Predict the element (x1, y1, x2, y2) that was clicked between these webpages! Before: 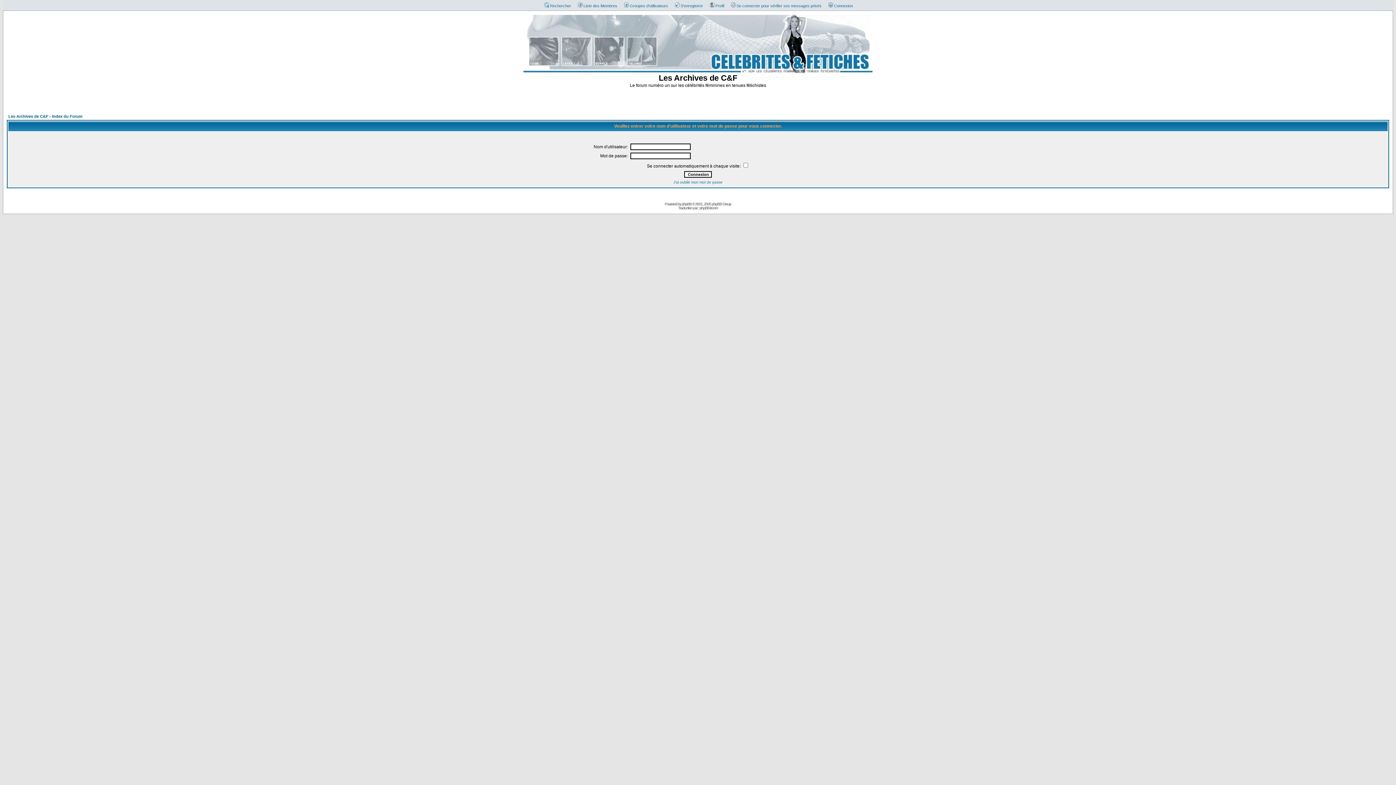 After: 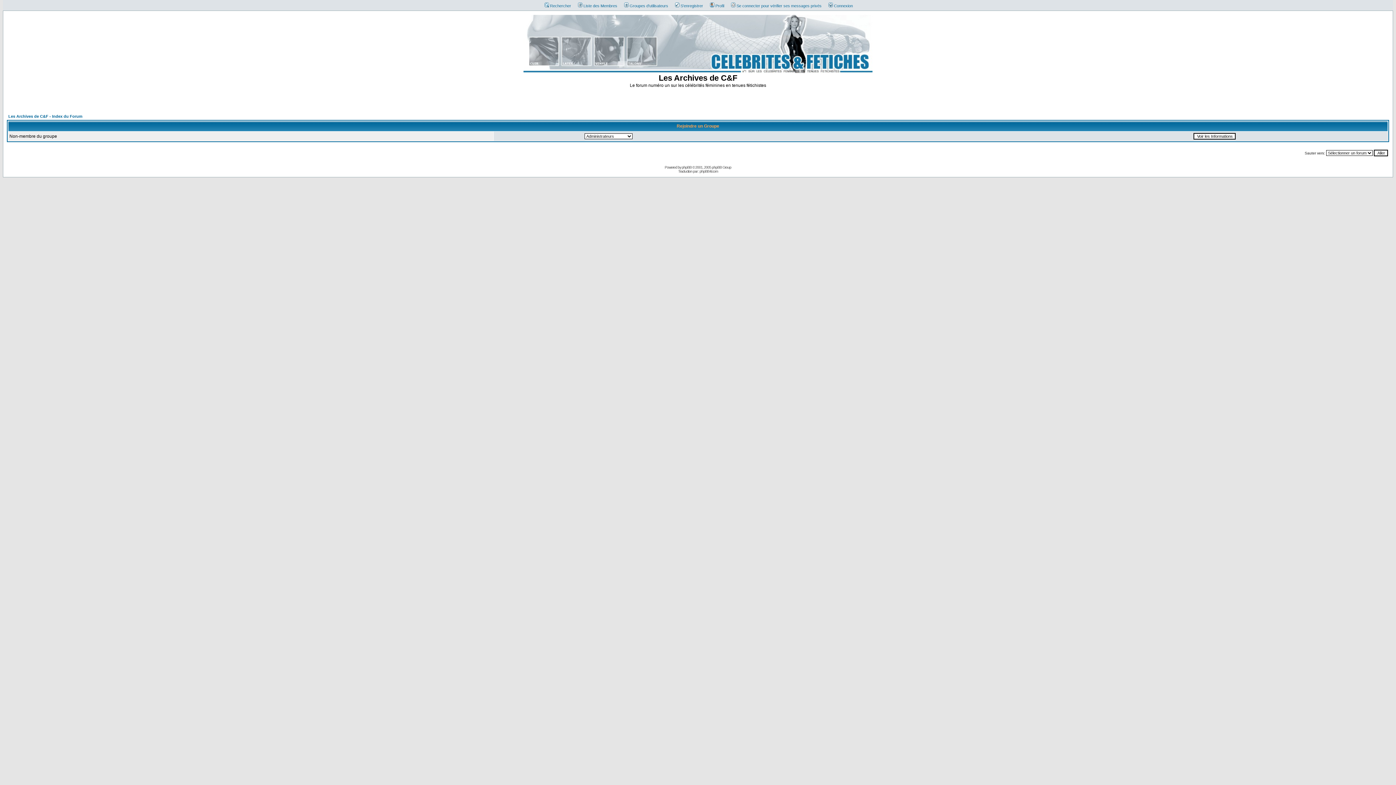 Action: bbox: (620, 3, 668, 8) label: Groupes d'utilisateurs